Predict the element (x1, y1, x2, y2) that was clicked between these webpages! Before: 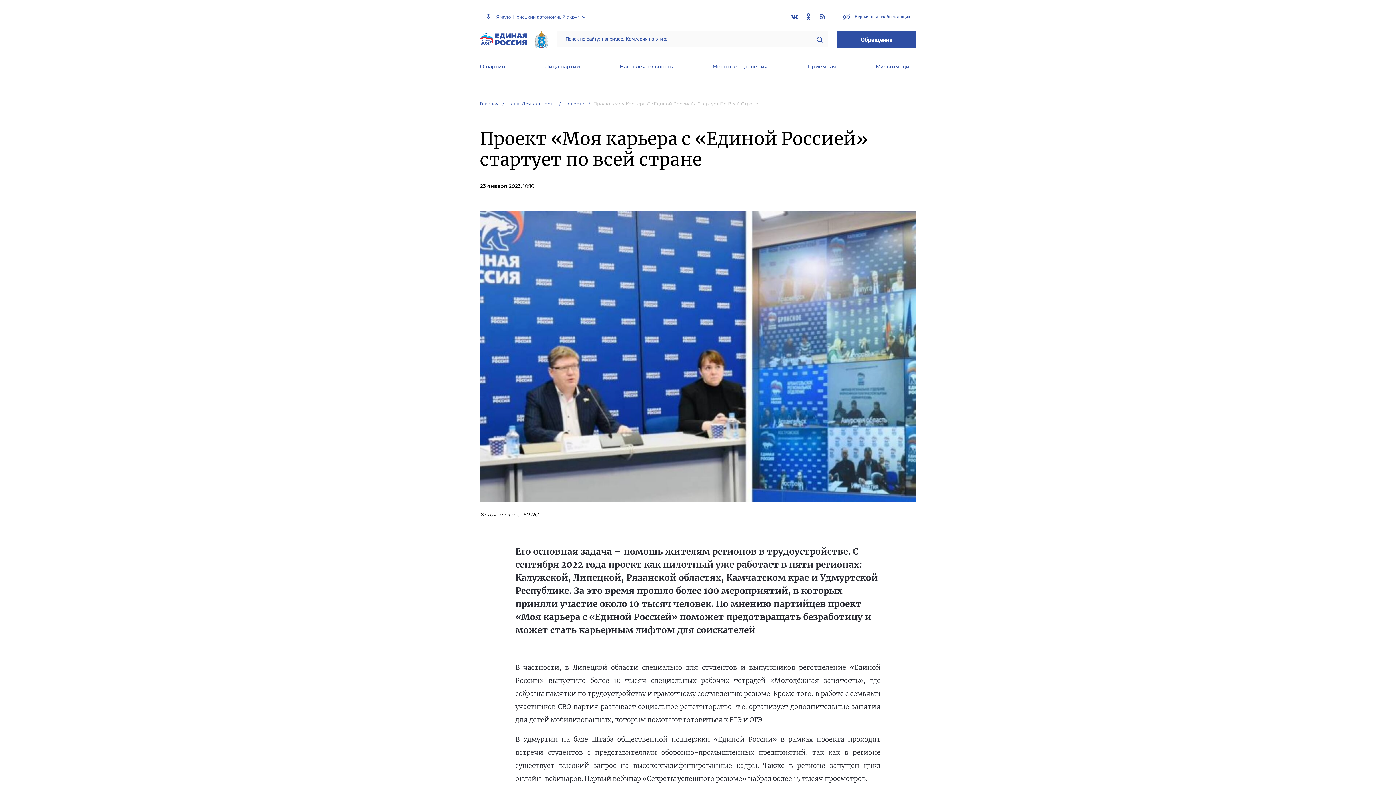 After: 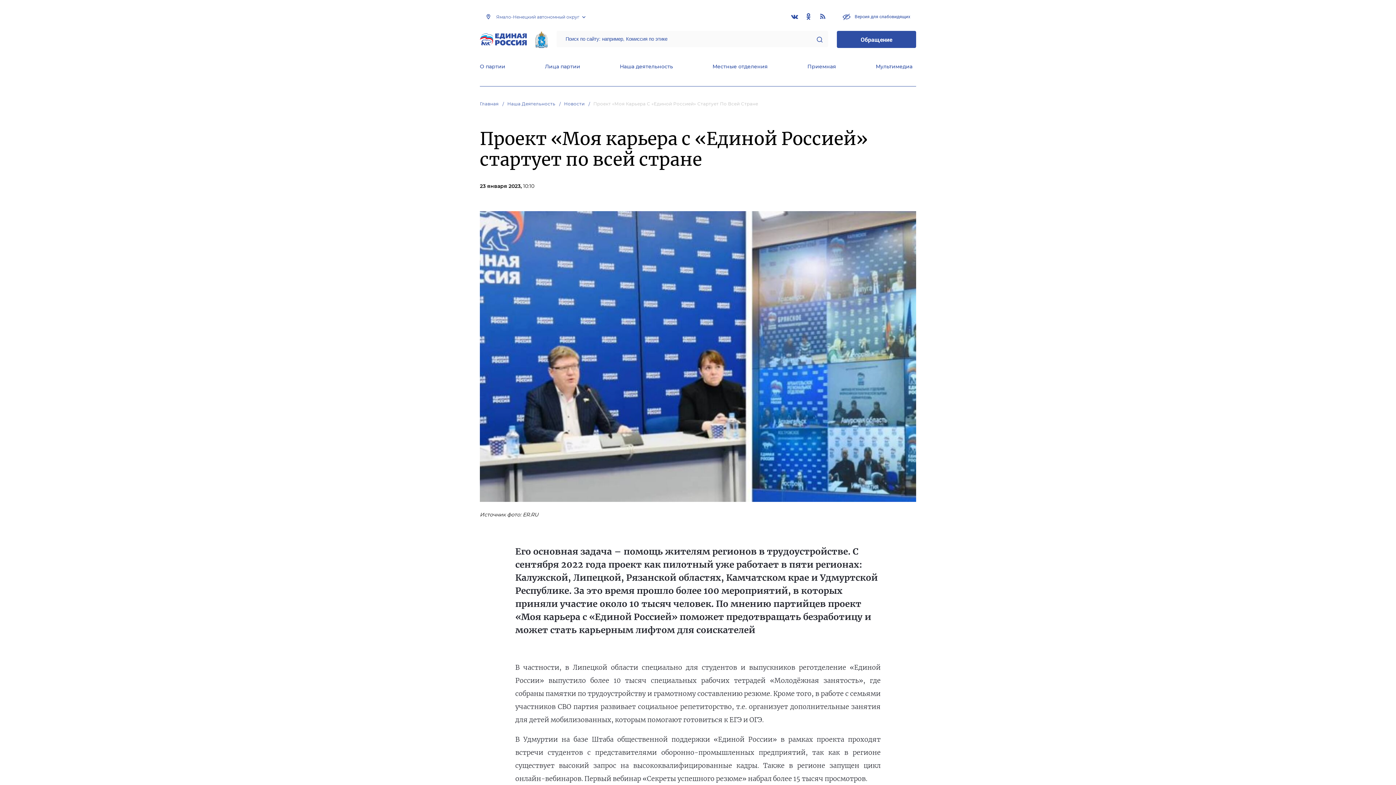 Action: bbox: (816, 36, 822, 42)